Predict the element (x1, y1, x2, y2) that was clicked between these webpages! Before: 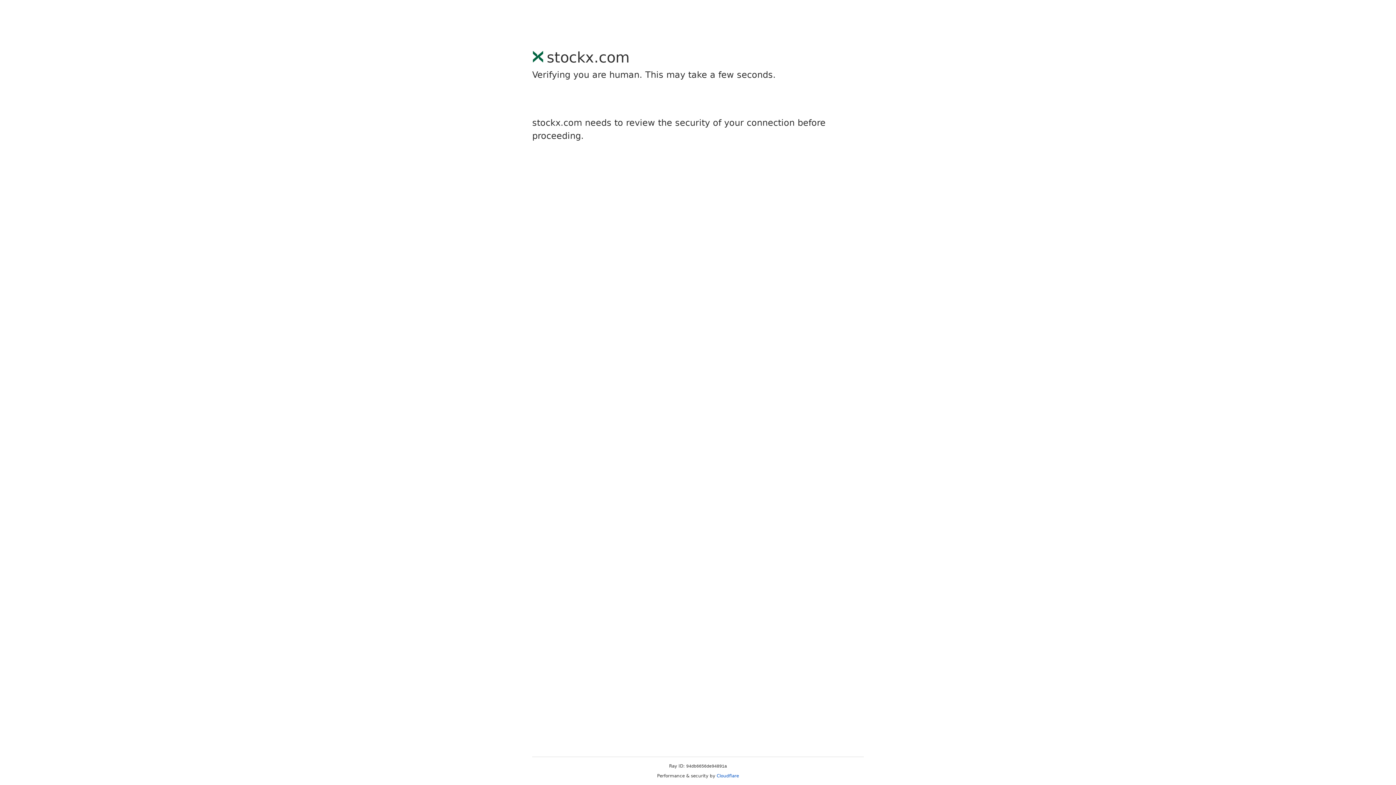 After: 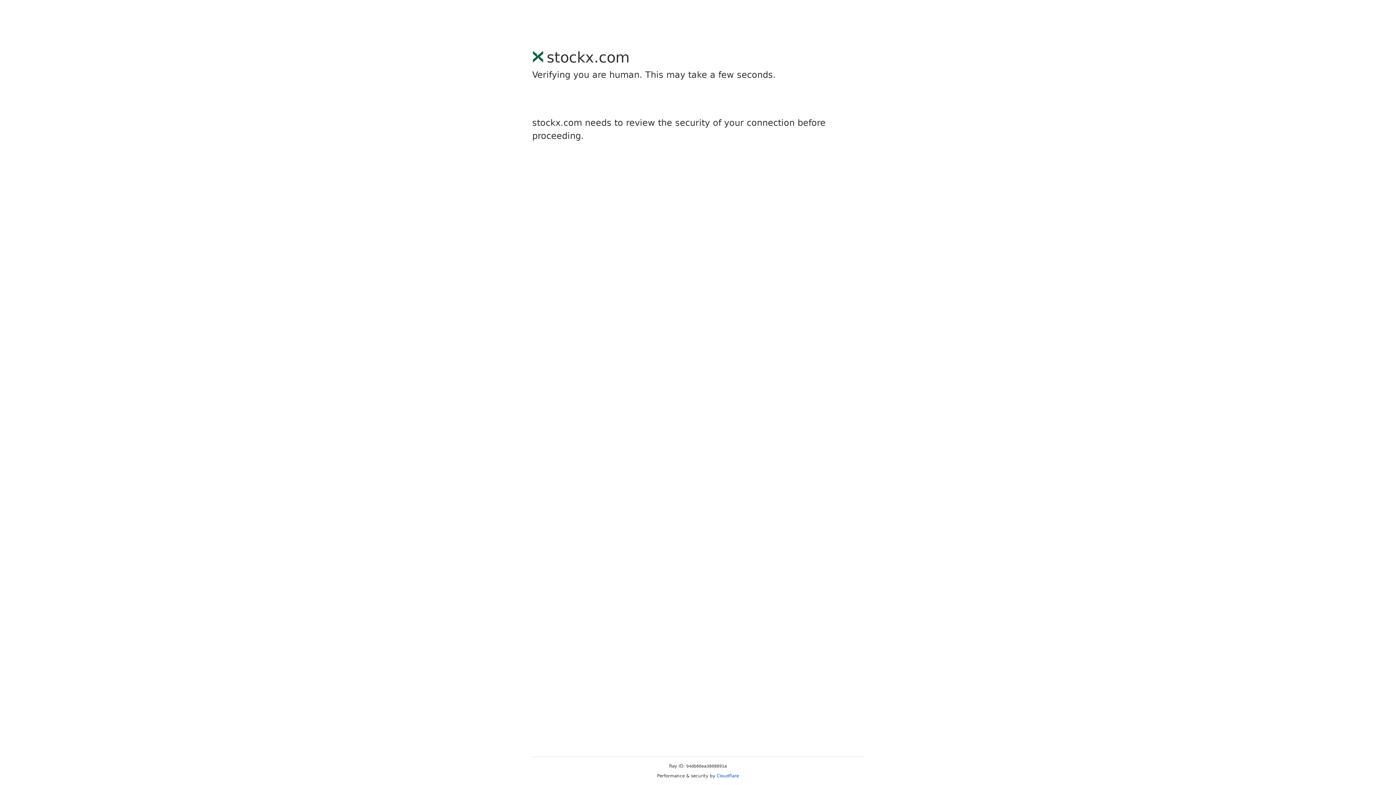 Action: label: Cloudflare bbox: (716, 773, 739, 778)